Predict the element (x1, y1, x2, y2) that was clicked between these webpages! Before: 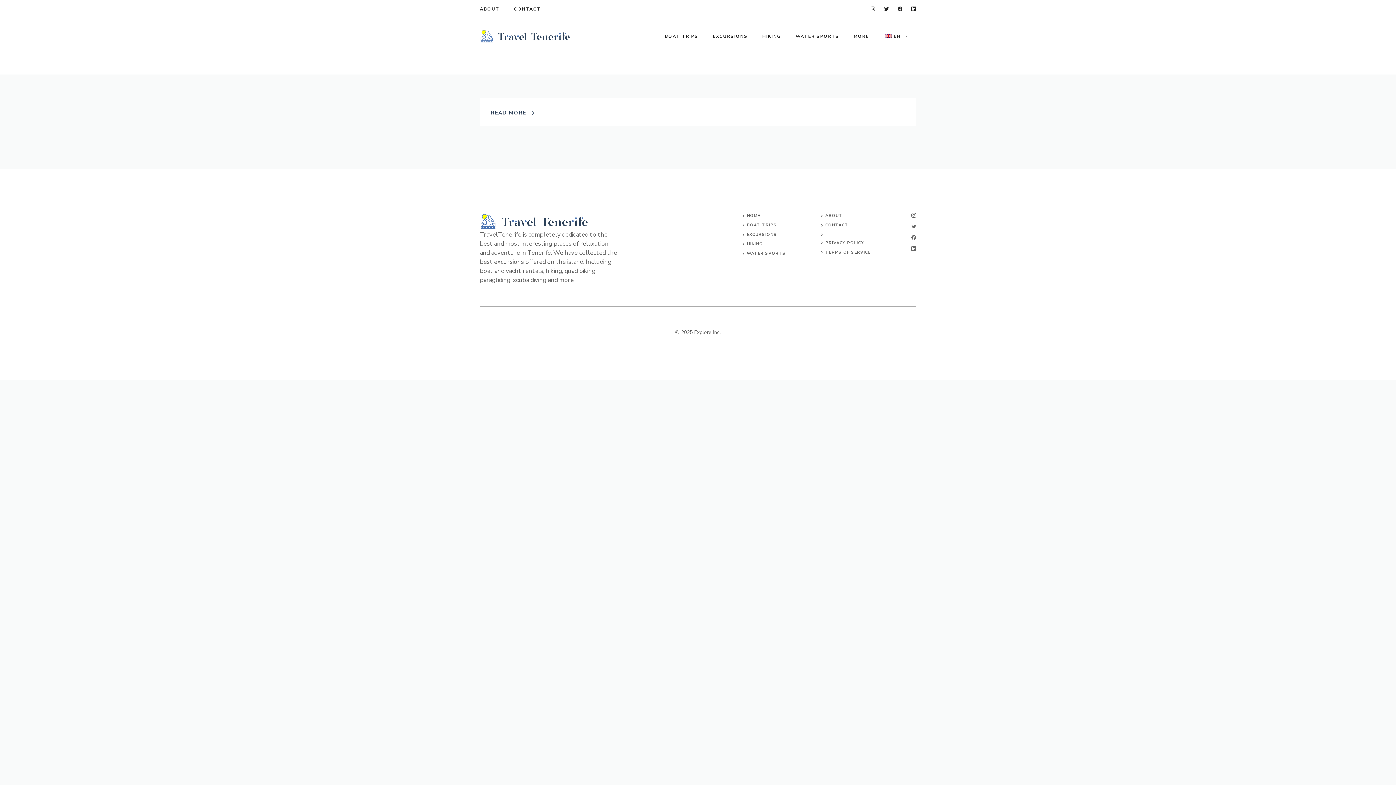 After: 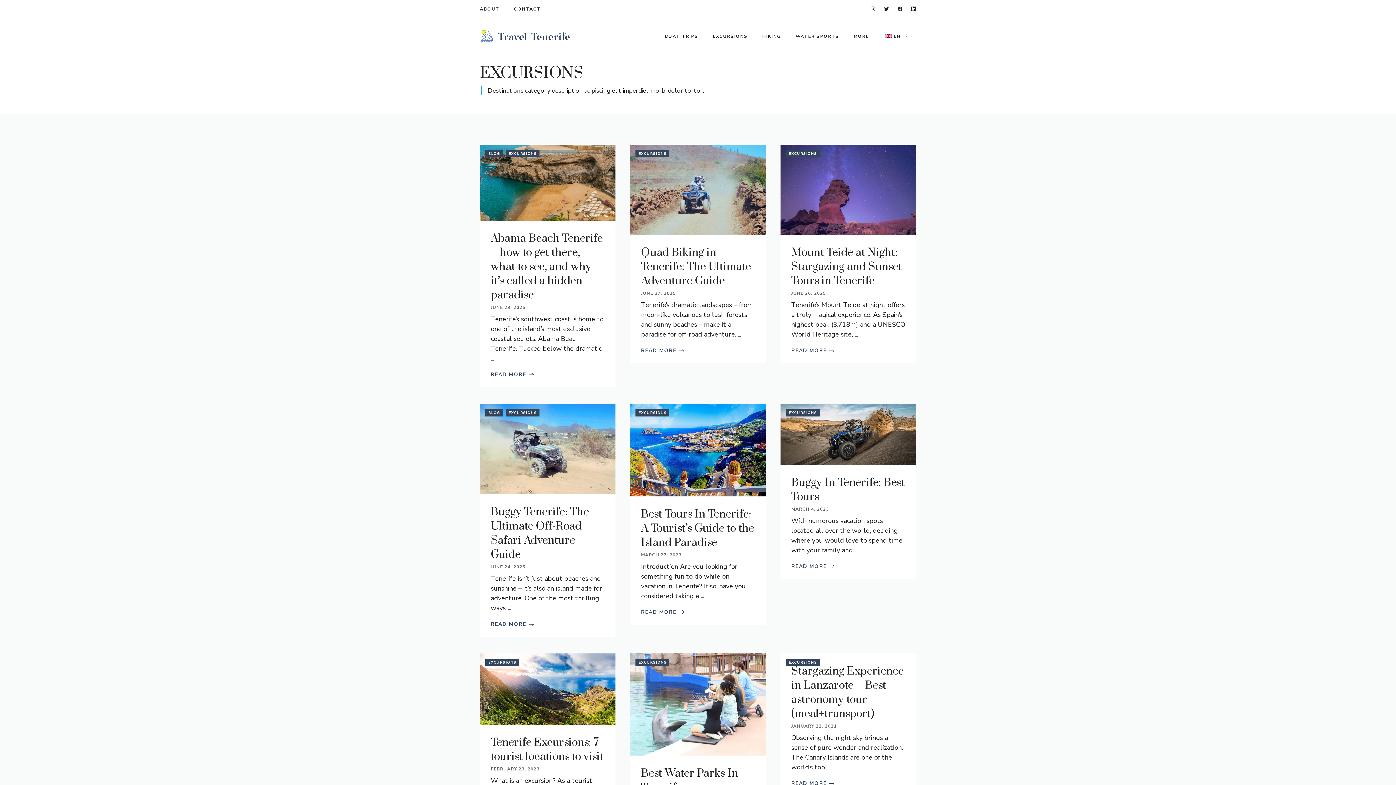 Action: label: EXCURSIONS bbox: (705, 25, 755, 47)